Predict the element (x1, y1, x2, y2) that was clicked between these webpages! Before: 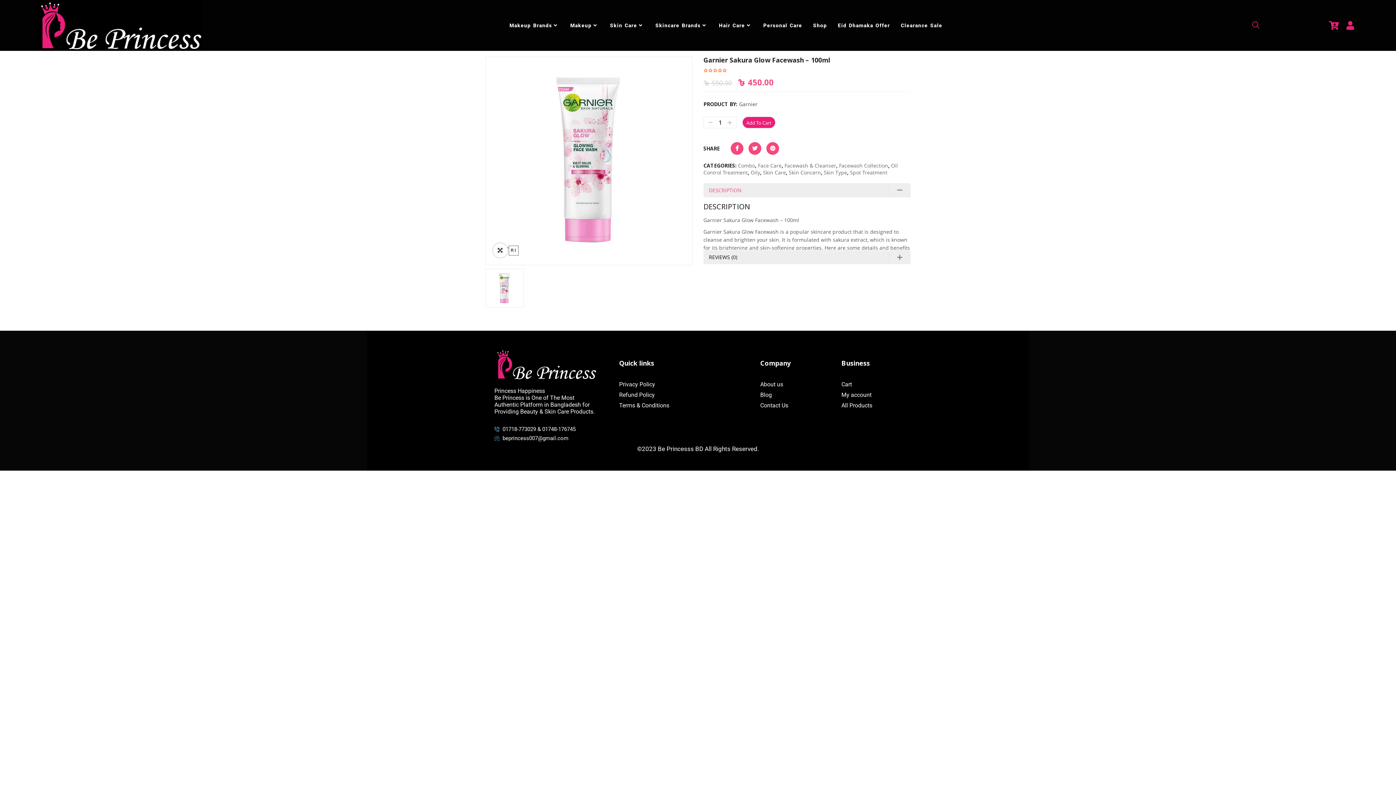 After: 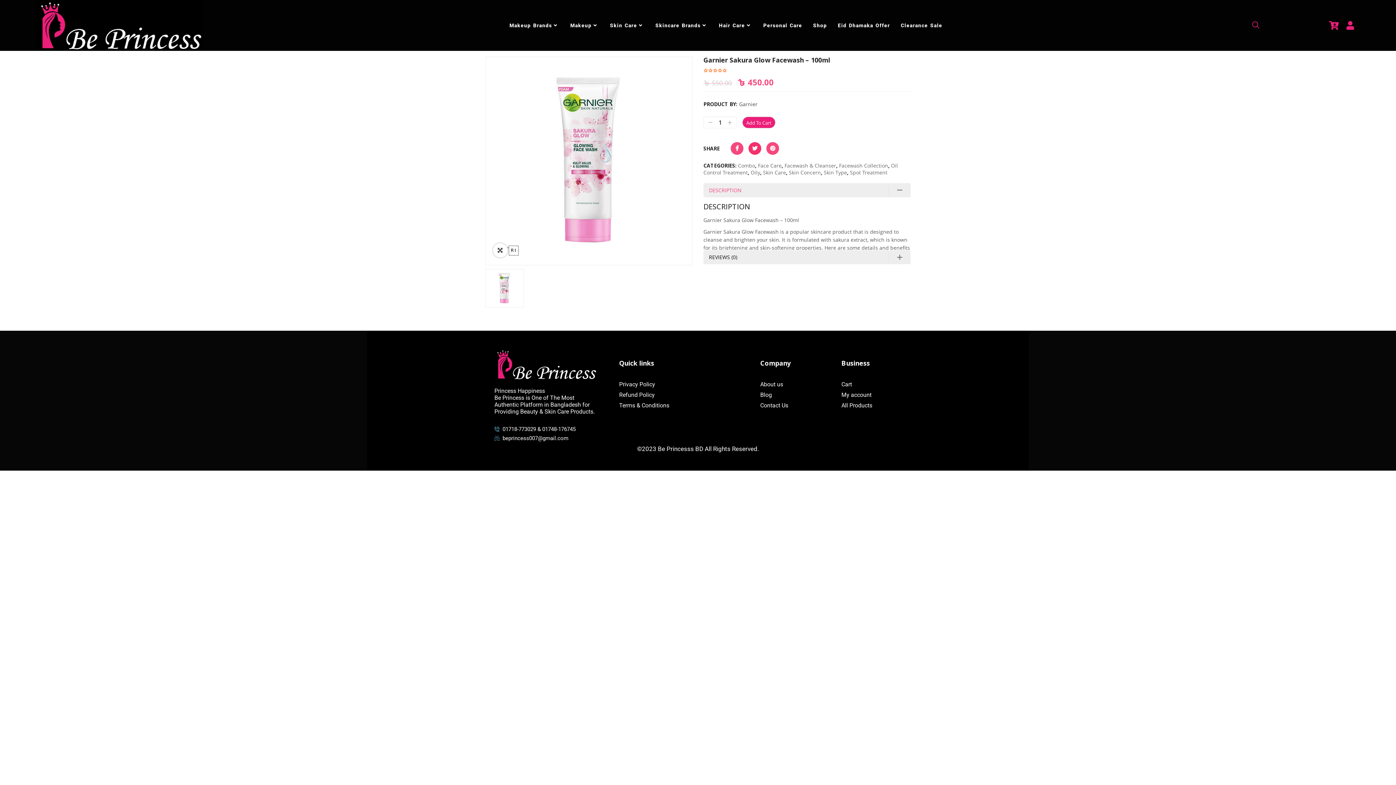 Action: bbox: (748, 142, 761, 154)